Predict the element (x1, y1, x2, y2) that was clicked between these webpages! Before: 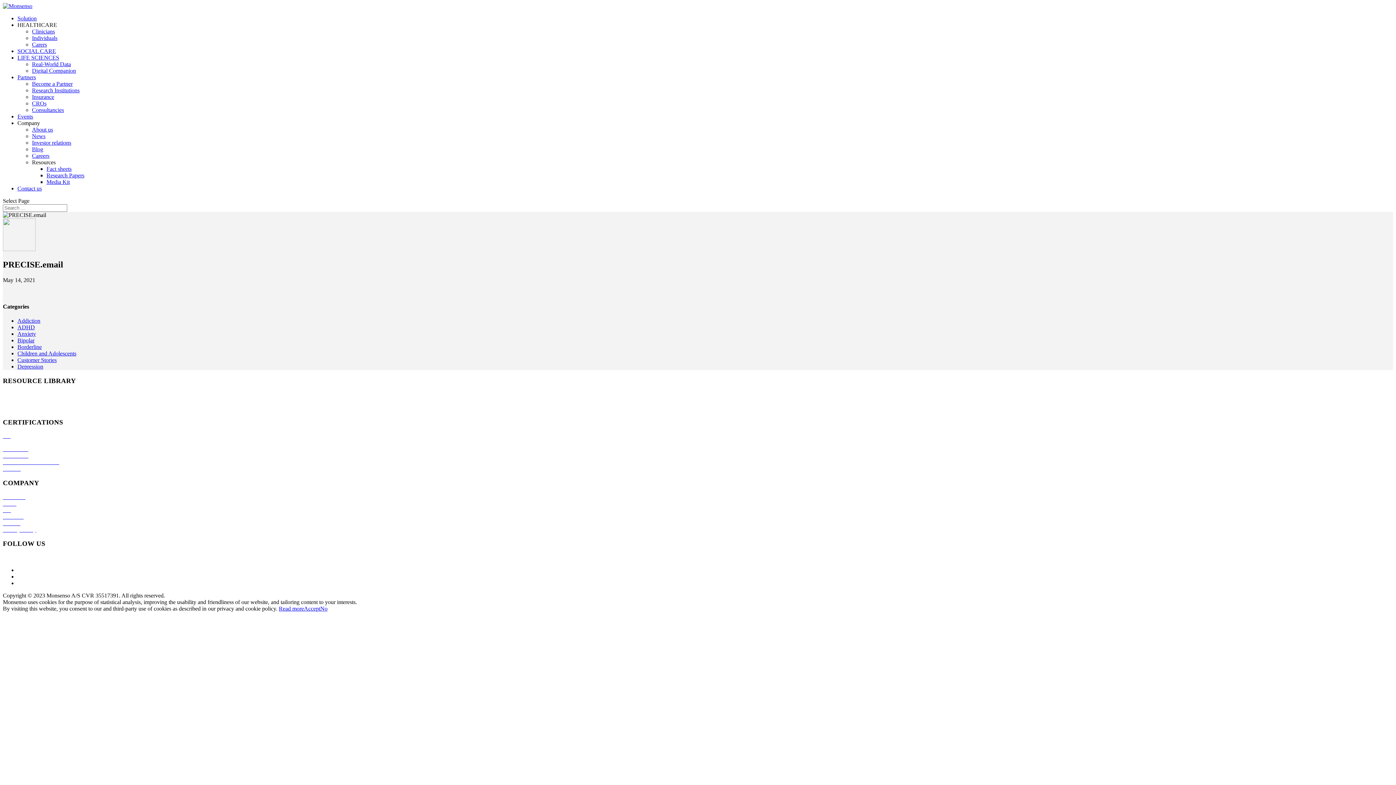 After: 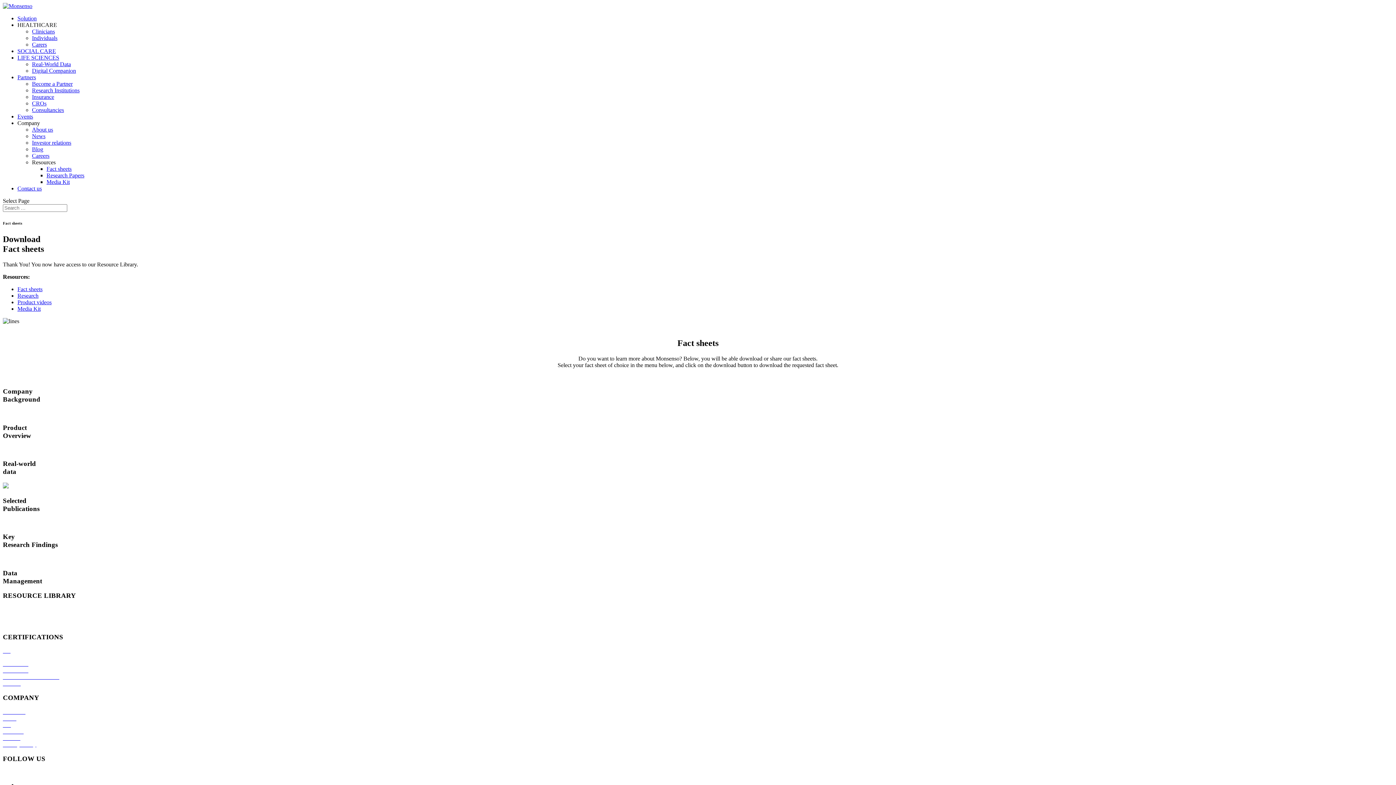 Action: label: Fact Sheets bbox: (2, 398, 29, 404)